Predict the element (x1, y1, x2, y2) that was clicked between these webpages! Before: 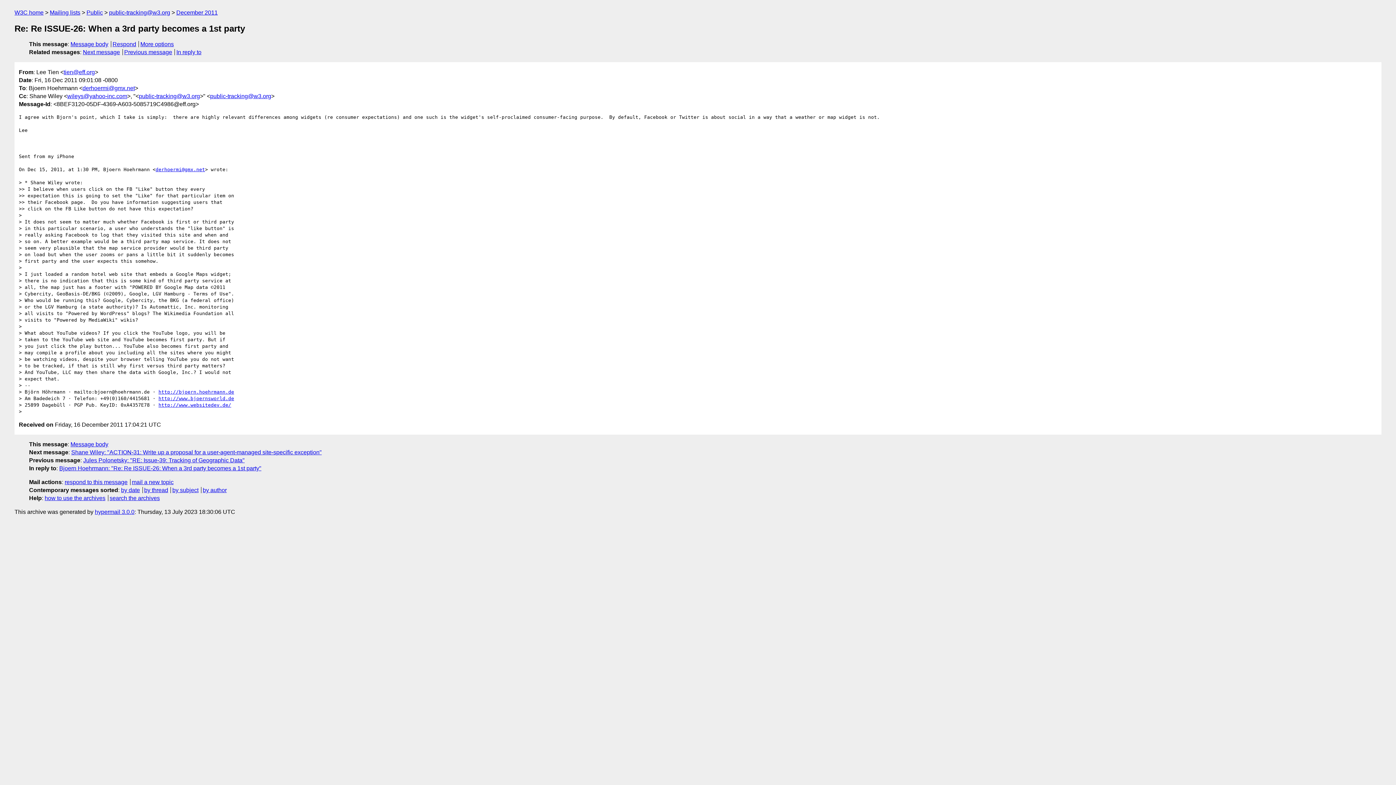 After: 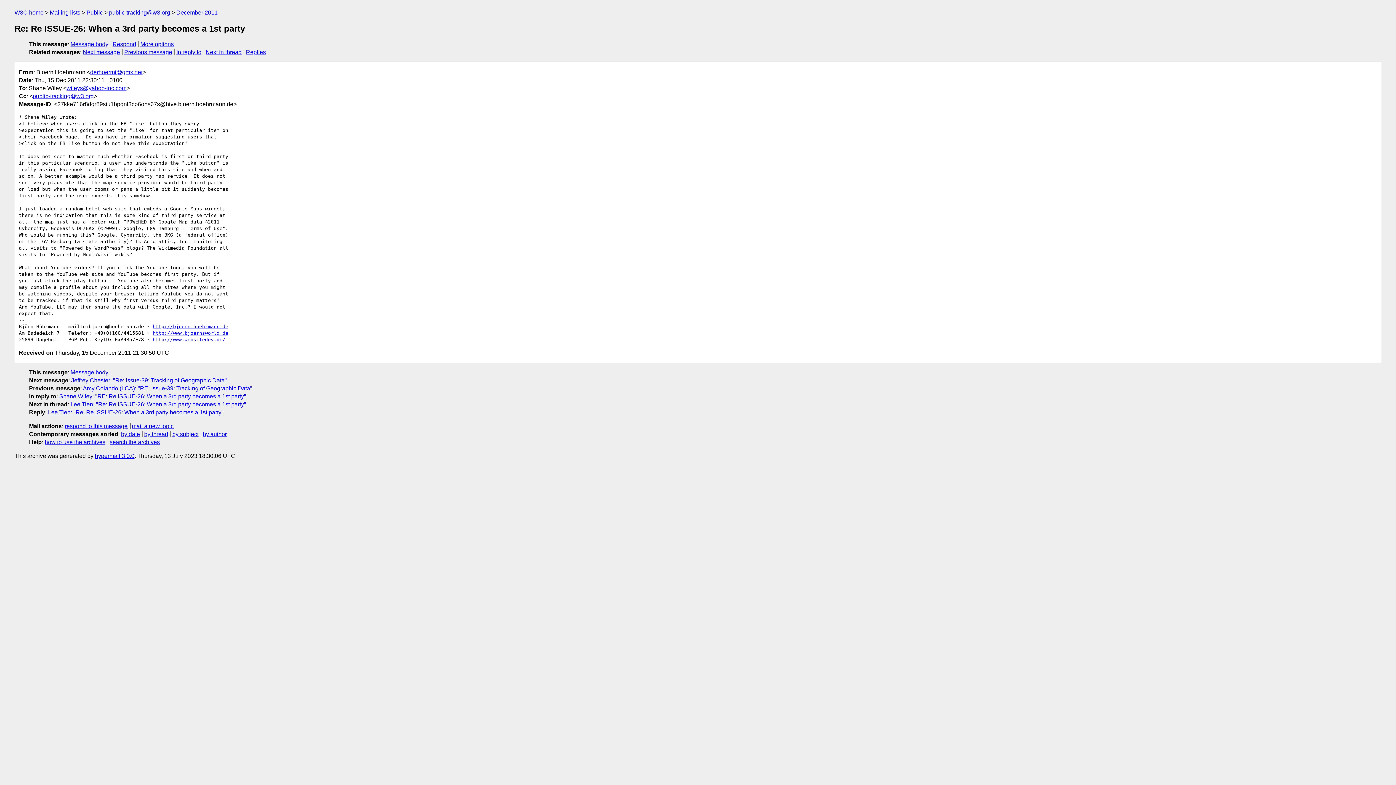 Action: label: Bjoern Hoehrmann: "Re: Re ISSUE-26: When a 3rd party becomes a 1st party" bbox: (59, 465, 261, 471)